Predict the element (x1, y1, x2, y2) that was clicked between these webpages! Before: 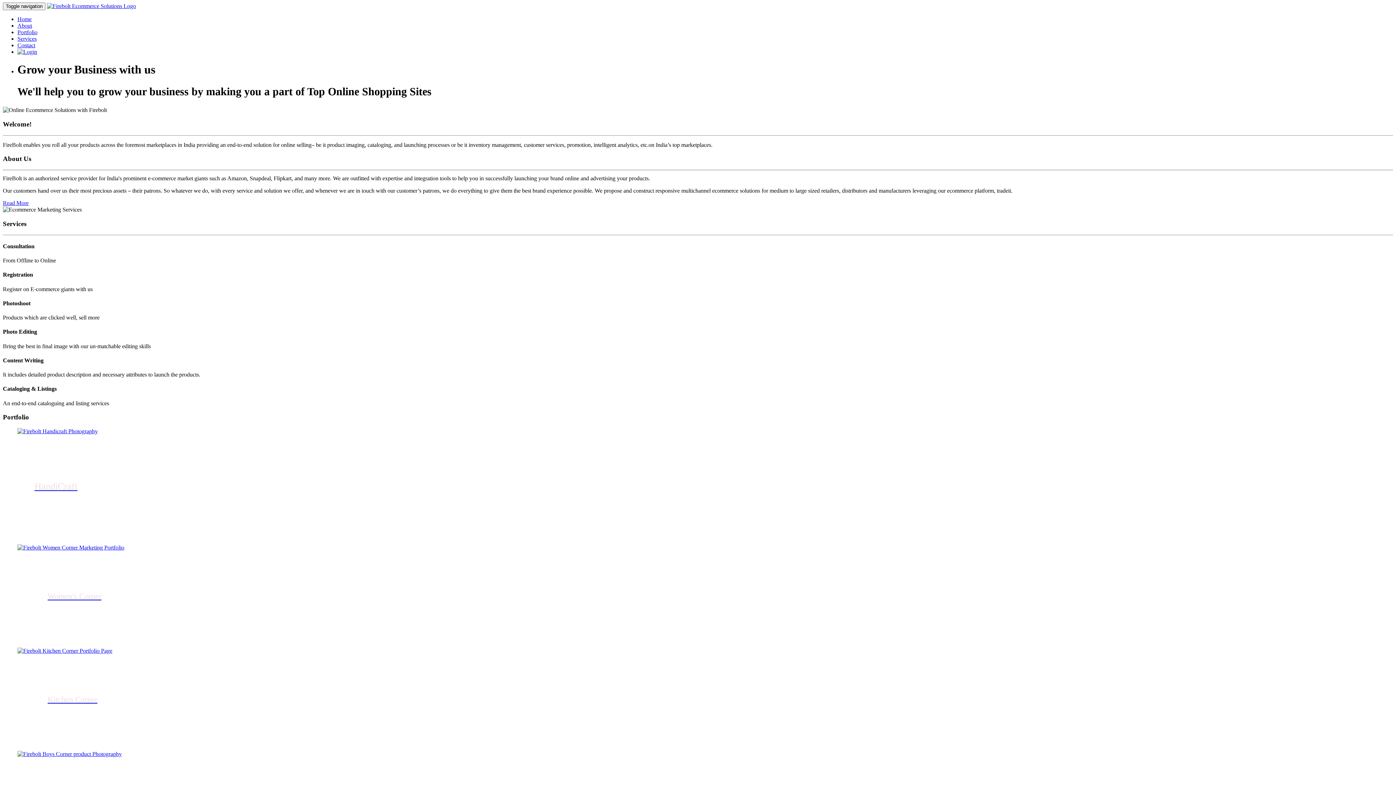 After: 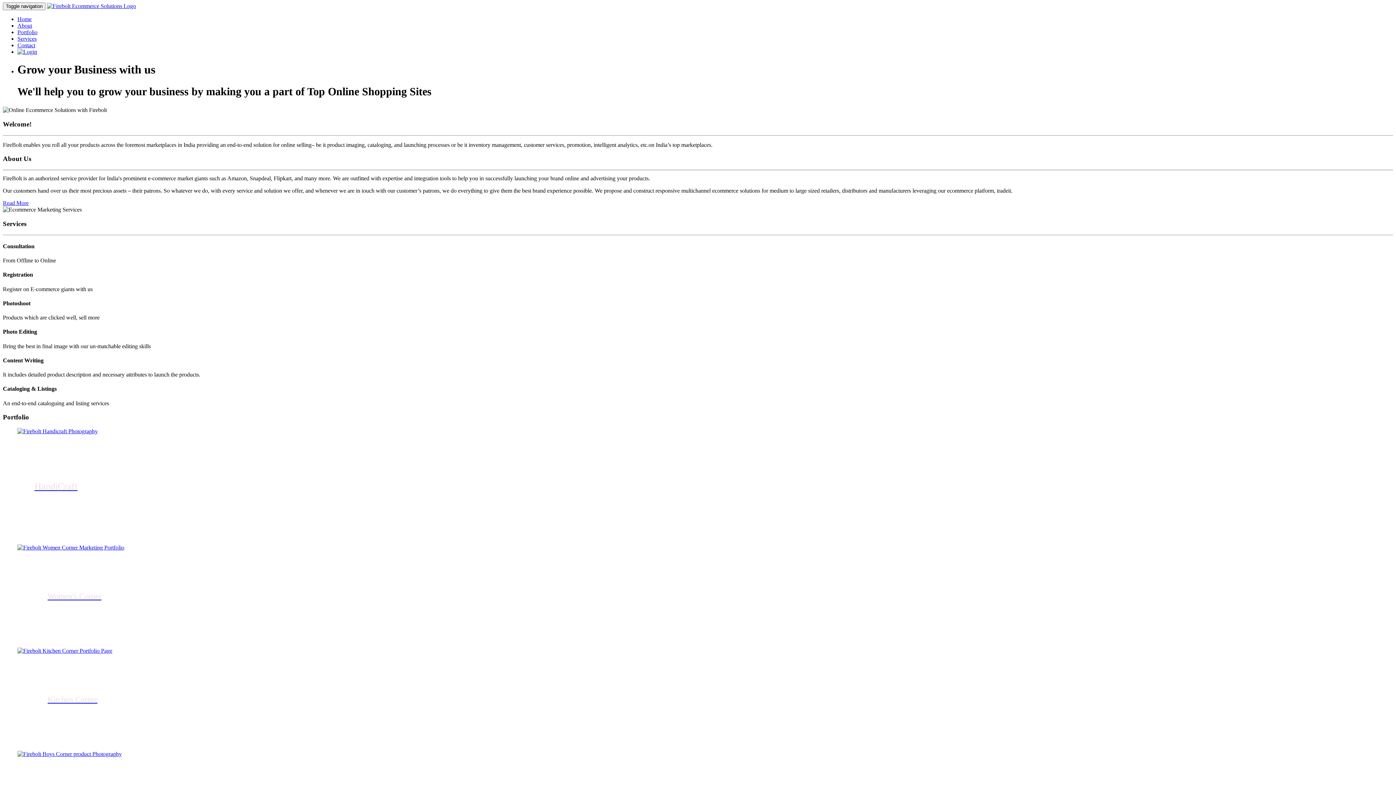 Action: bbox: (17, 48, 37, 54)